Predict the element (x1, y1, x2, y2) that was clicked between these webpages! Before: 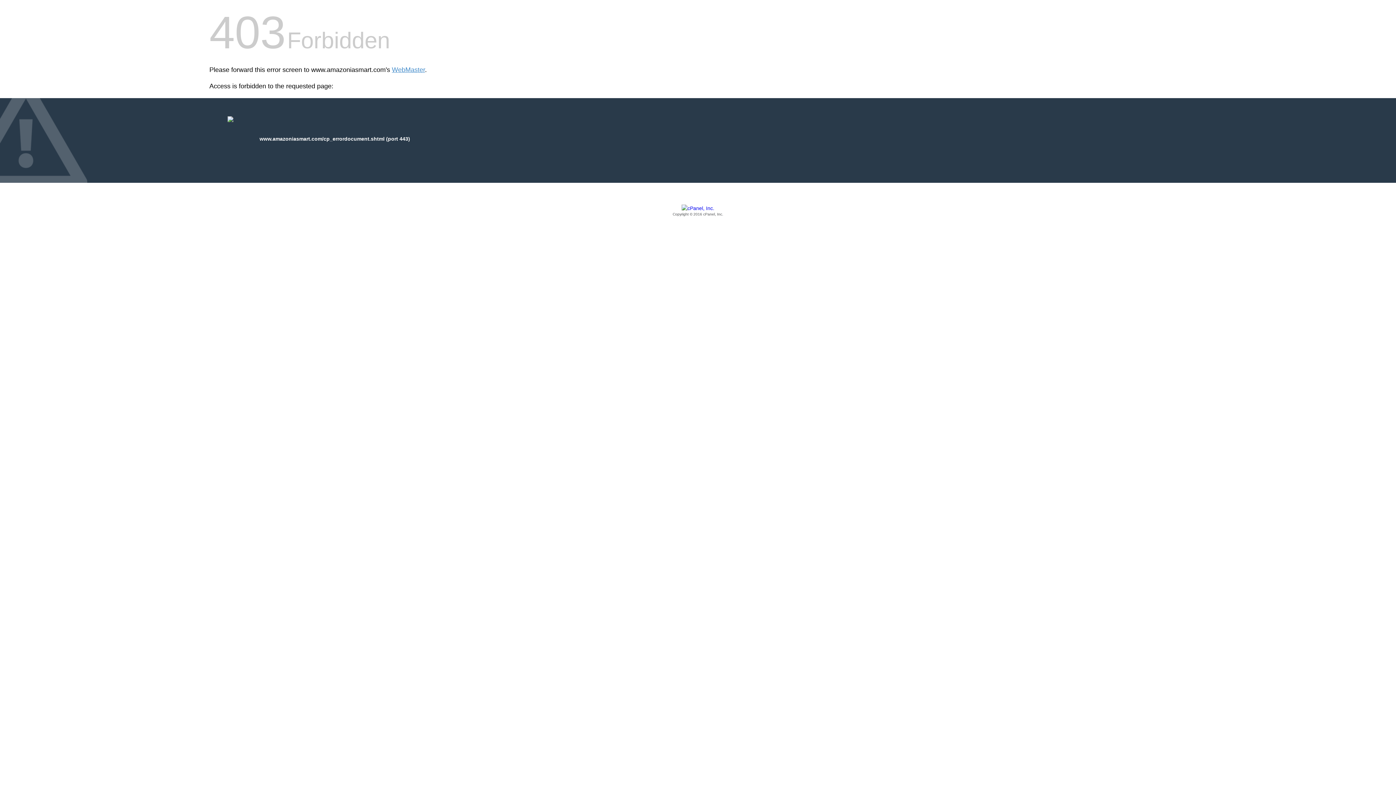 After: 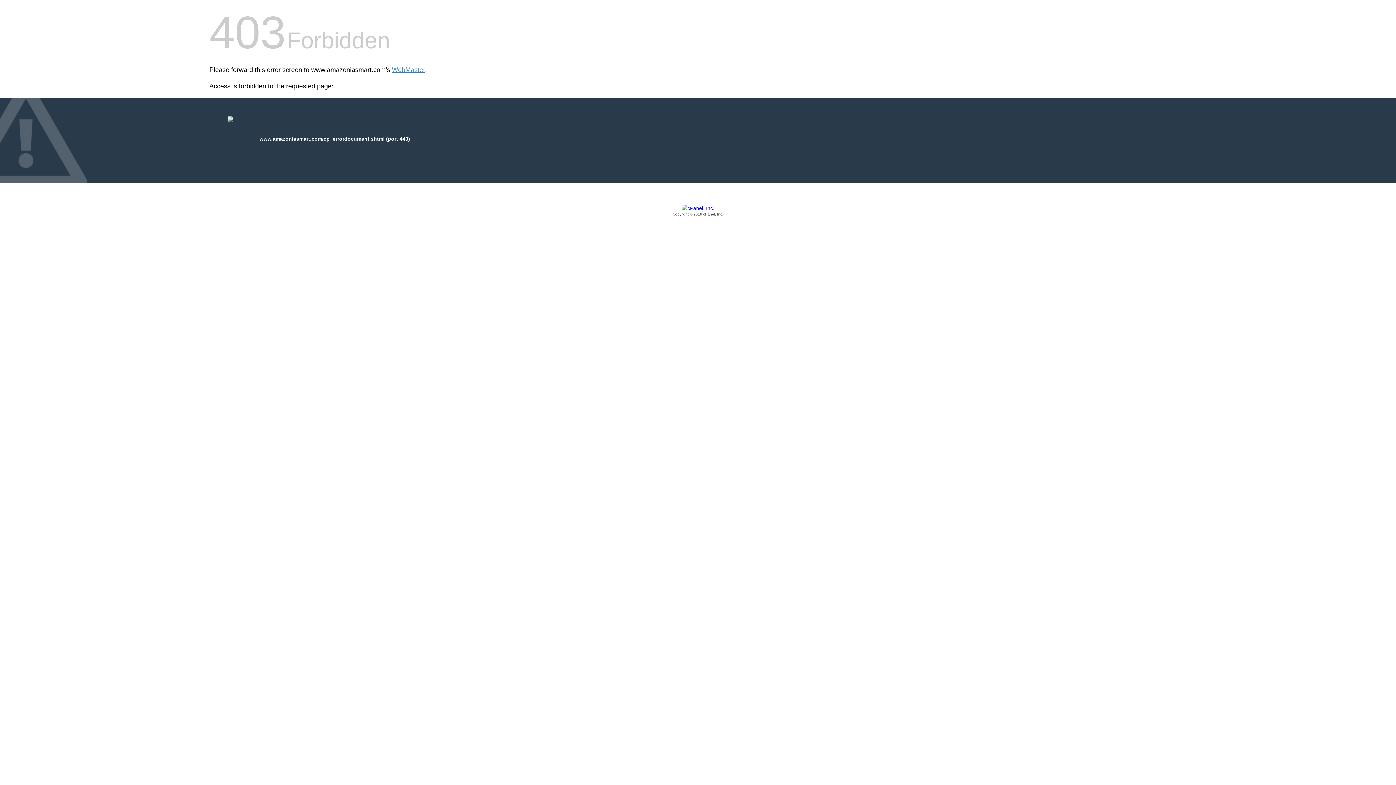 Action: label: Copyright © 2016 cPanel, Inc. bbox: (209, 205, 1186, 217)